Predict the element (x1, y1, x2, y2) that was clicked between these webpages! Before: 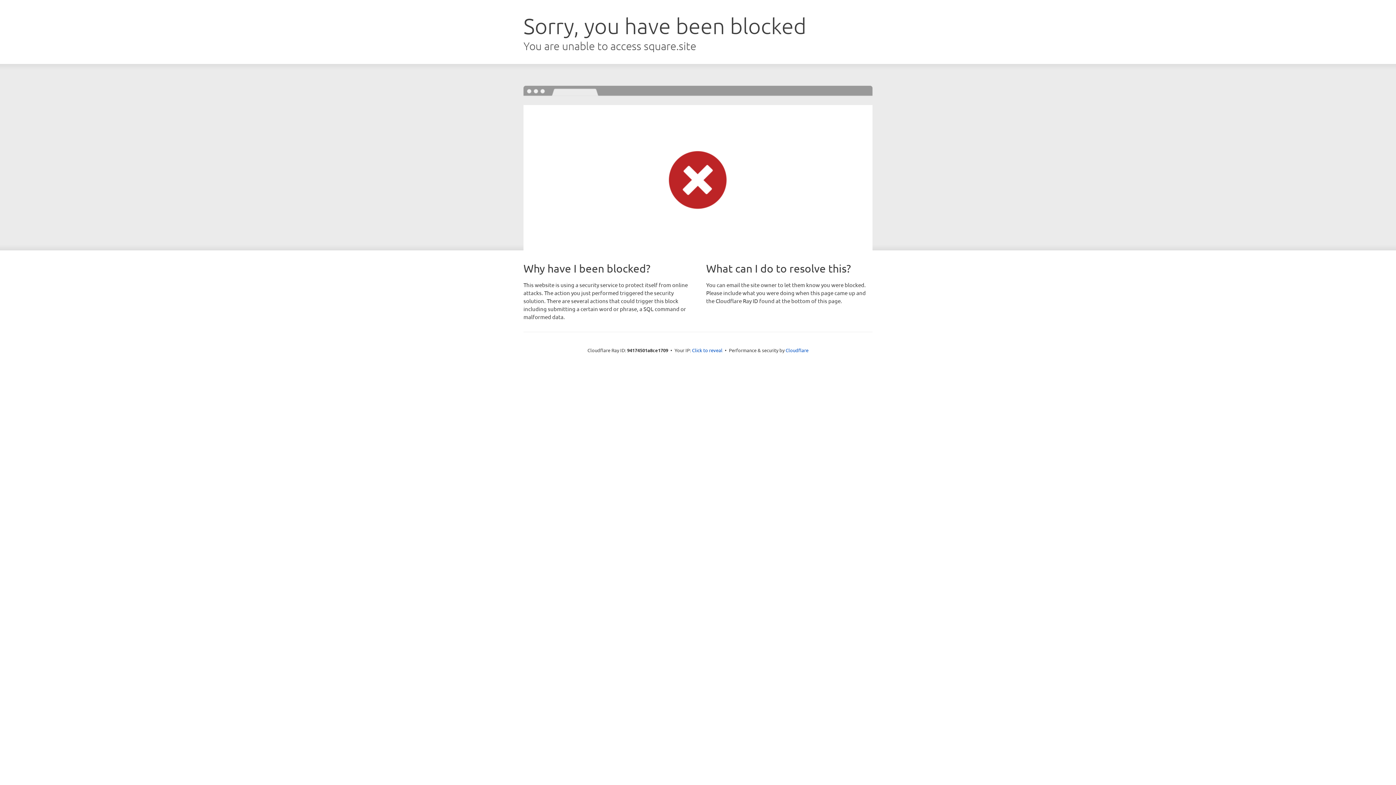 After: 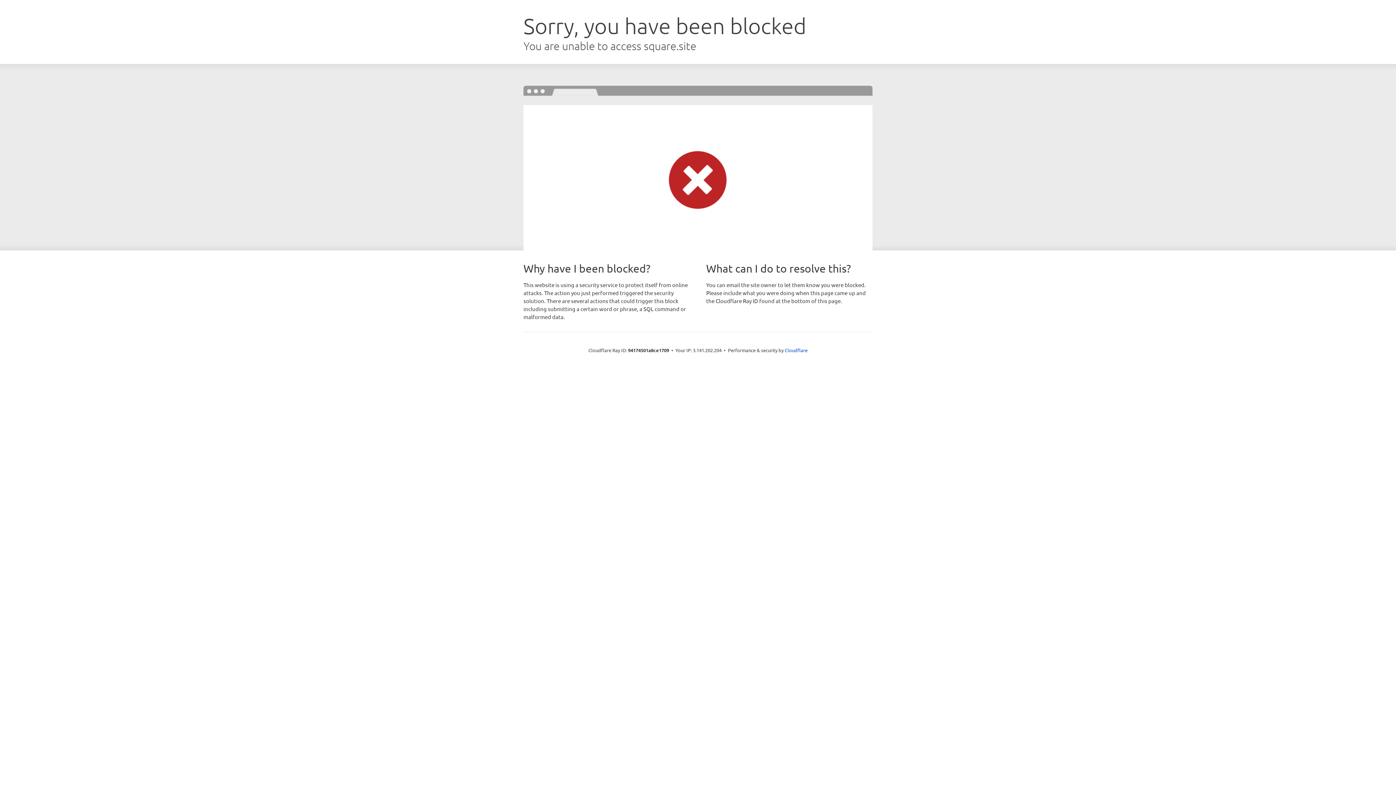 Action: label: Click to reveal bbox: (692, 346, 722, 353)